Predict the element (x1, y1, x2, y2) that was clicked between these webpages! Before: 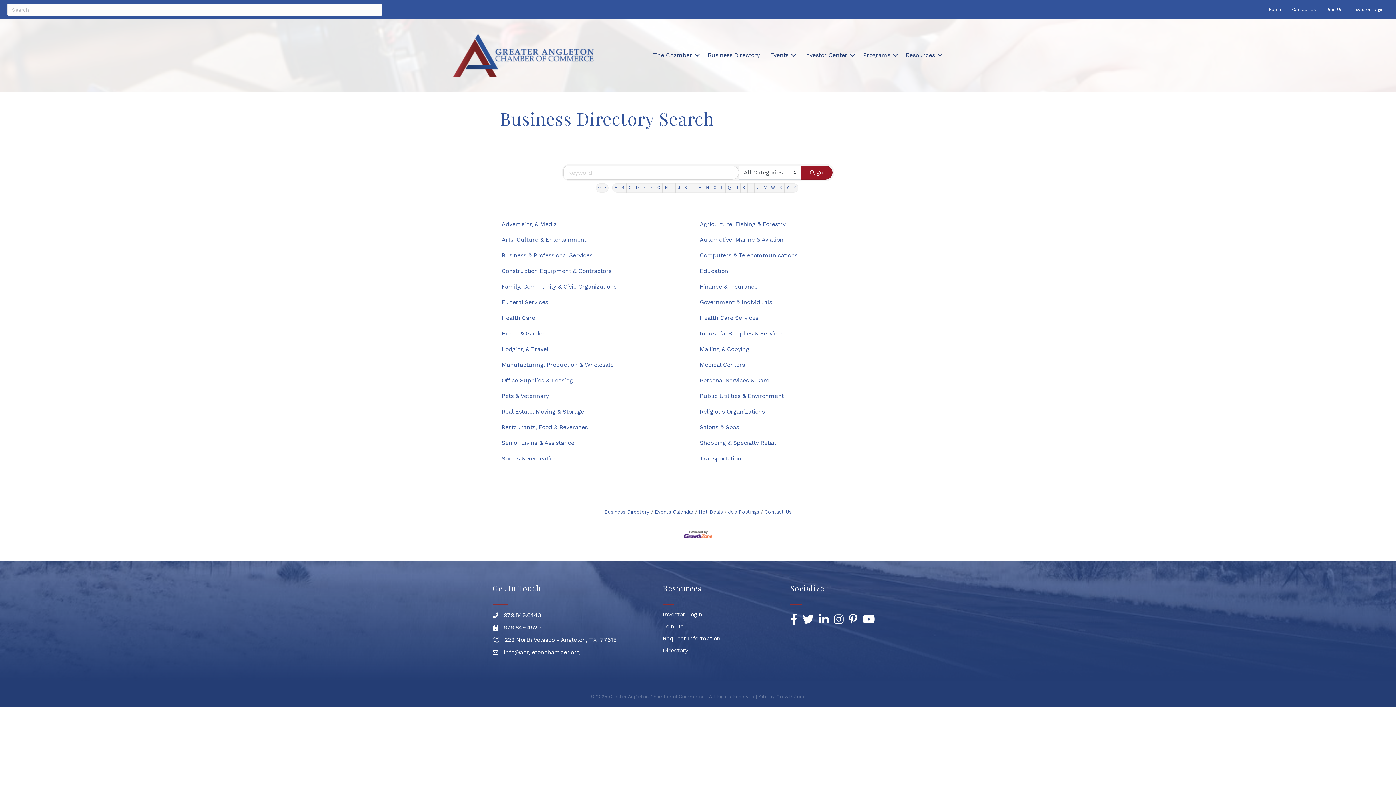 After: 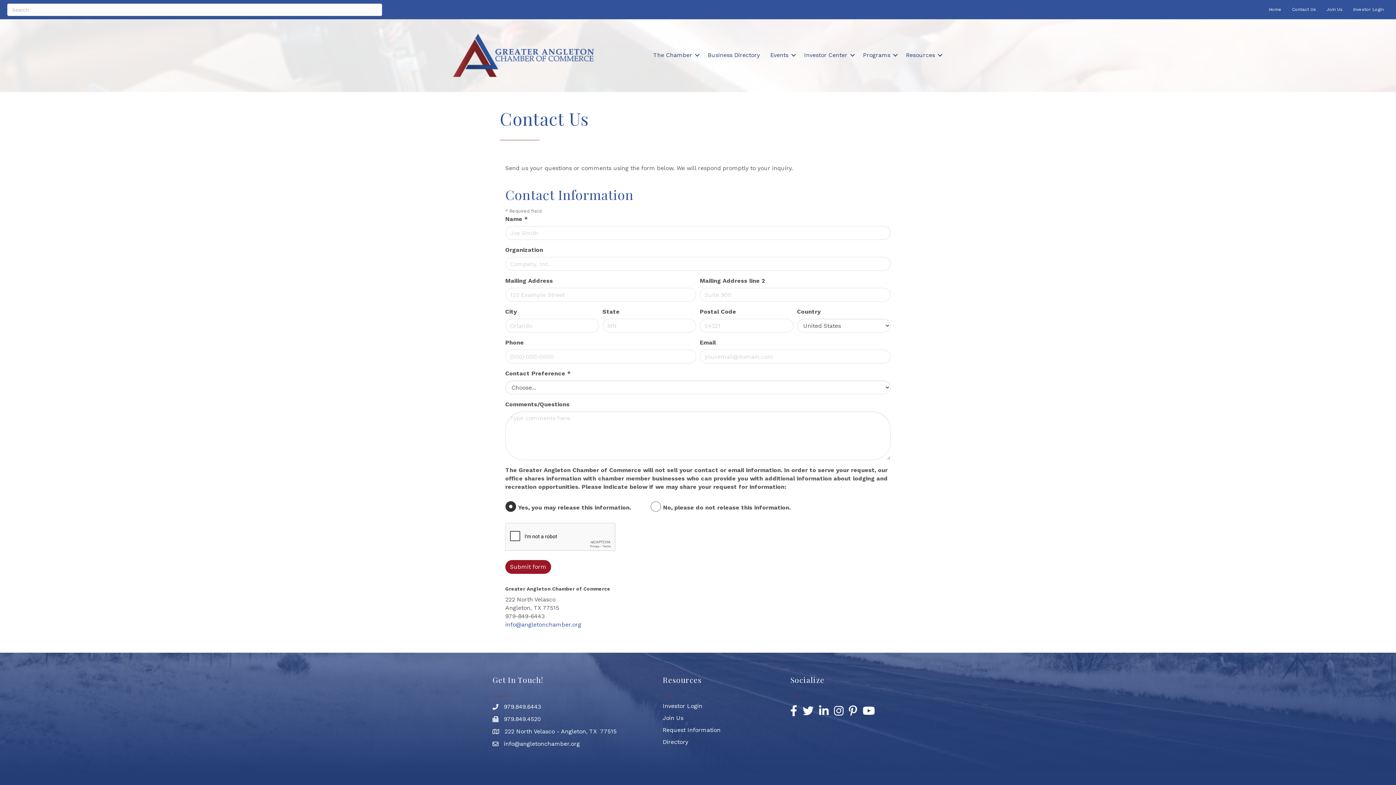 Action: label: Contact Us bbox: (761, 509, 791, 514)